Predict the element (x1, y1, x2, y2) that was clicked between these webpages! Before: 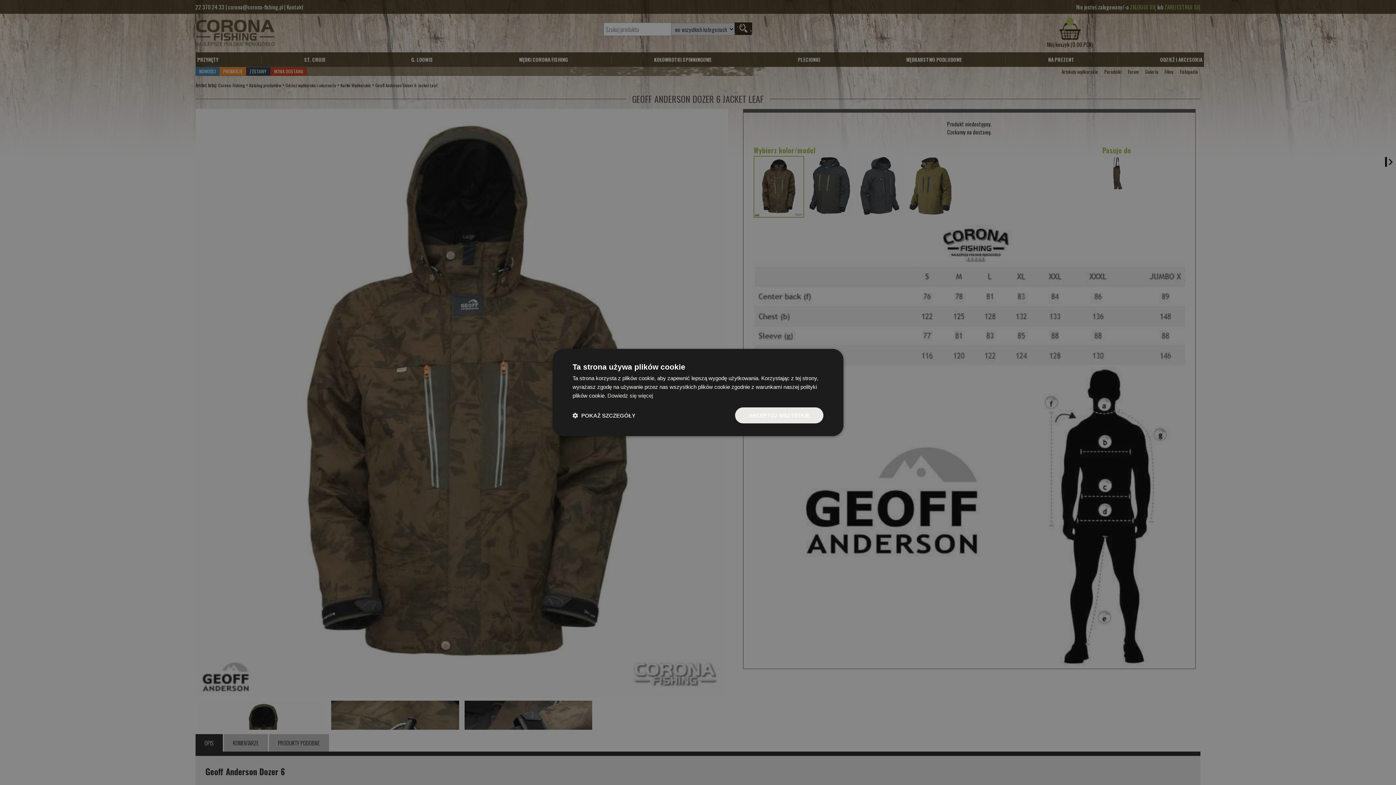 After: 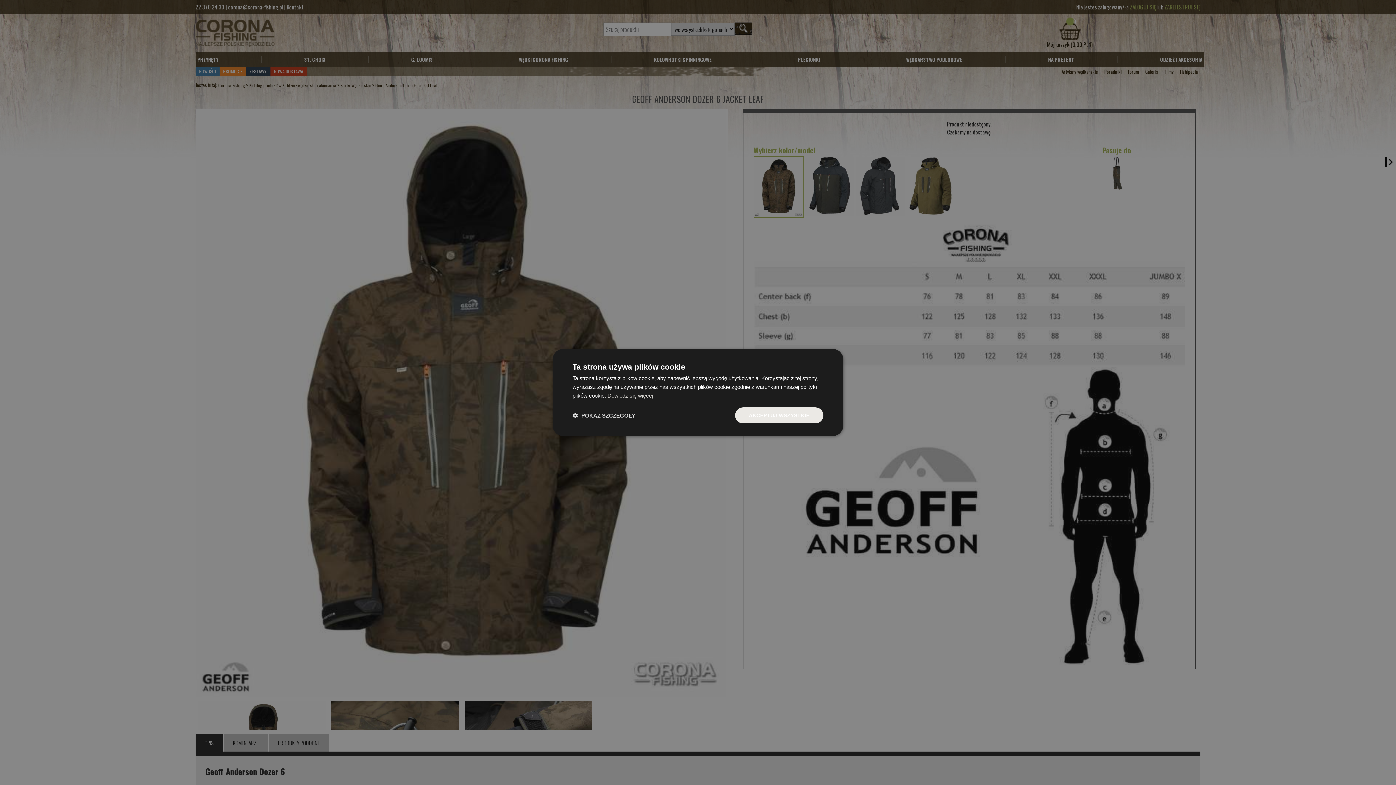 Action: label: Dowiedz się więcej, opens a new window bbox: (607, 392, 653, 398)